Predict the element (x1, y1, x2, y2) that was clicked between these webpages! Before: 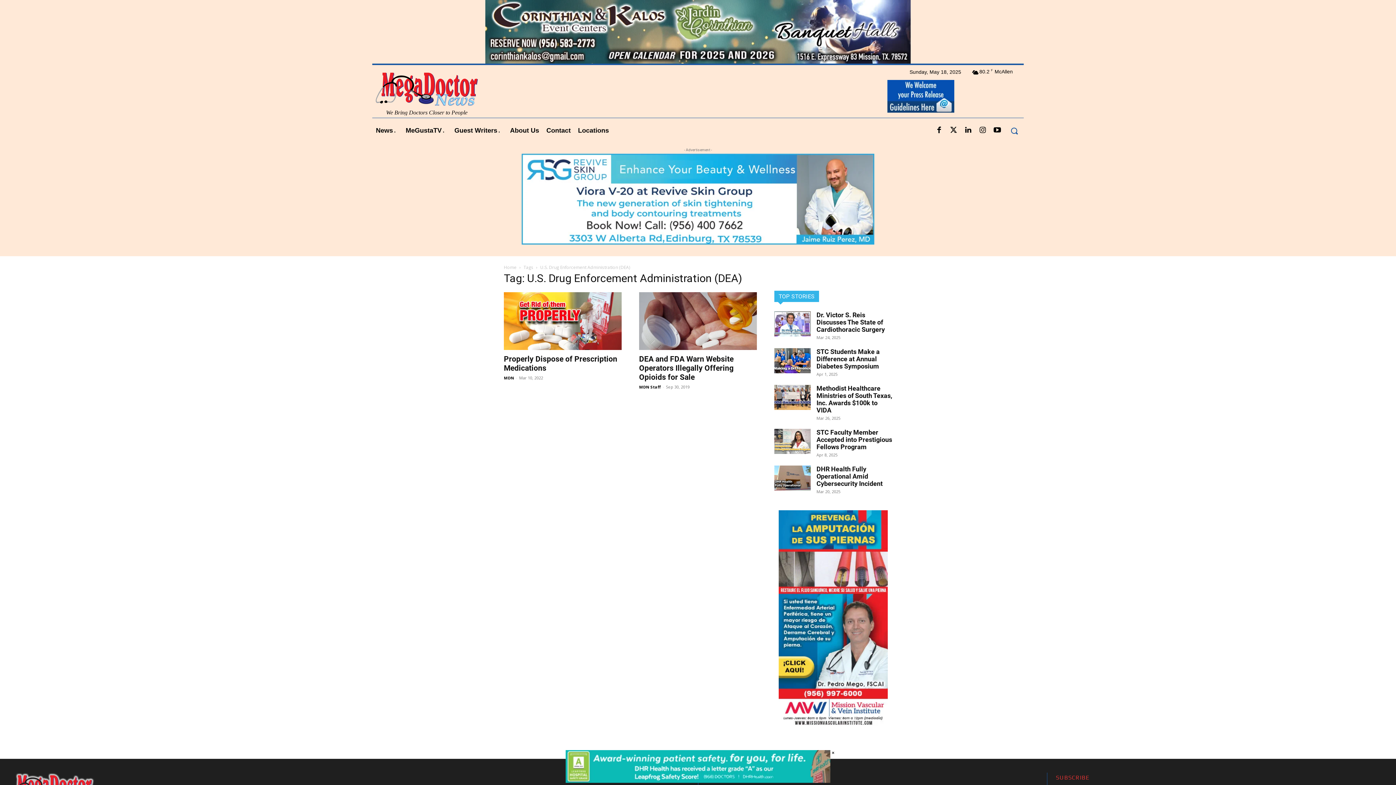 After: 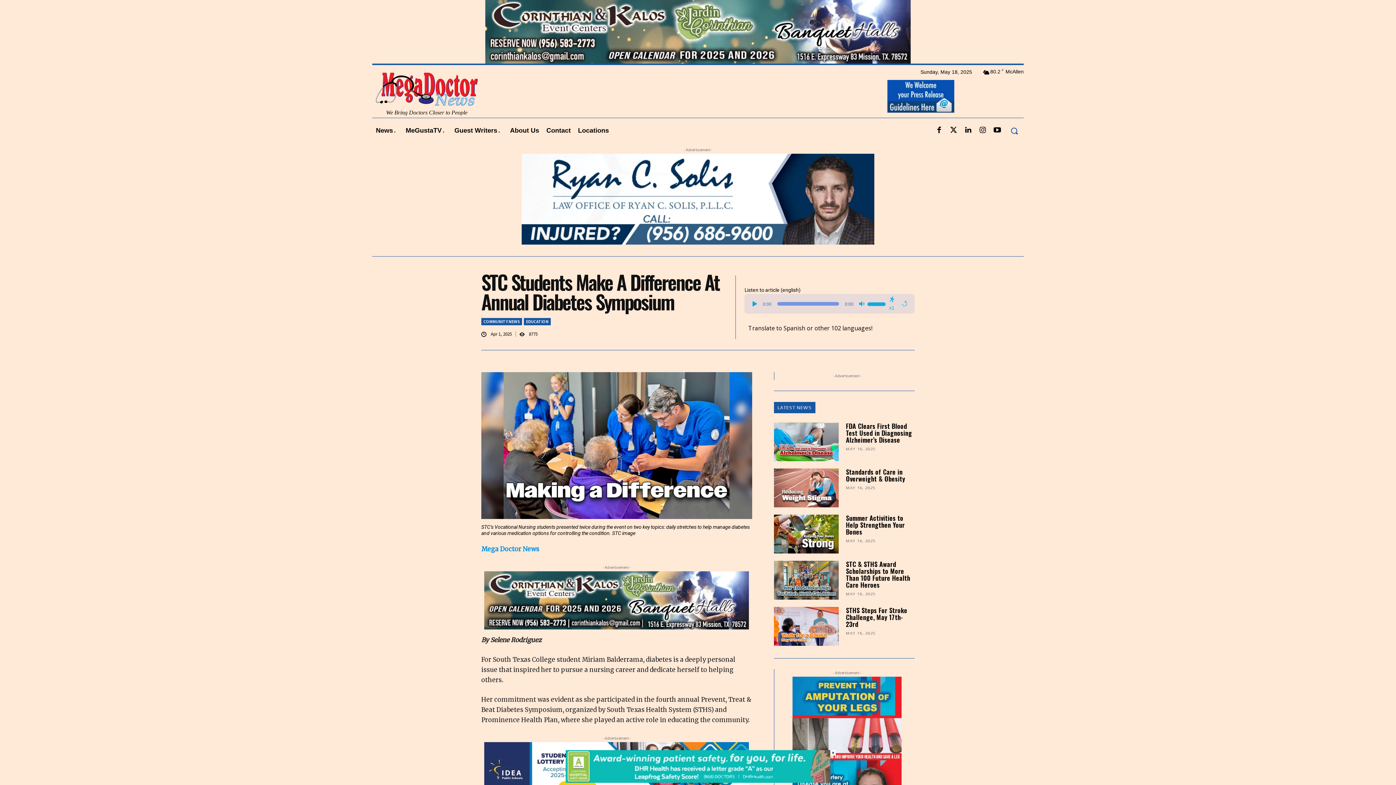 Action: label: STC Students Make a Difference at Annual Diabetes Symposium bbox: (816, 347, 880, 370)